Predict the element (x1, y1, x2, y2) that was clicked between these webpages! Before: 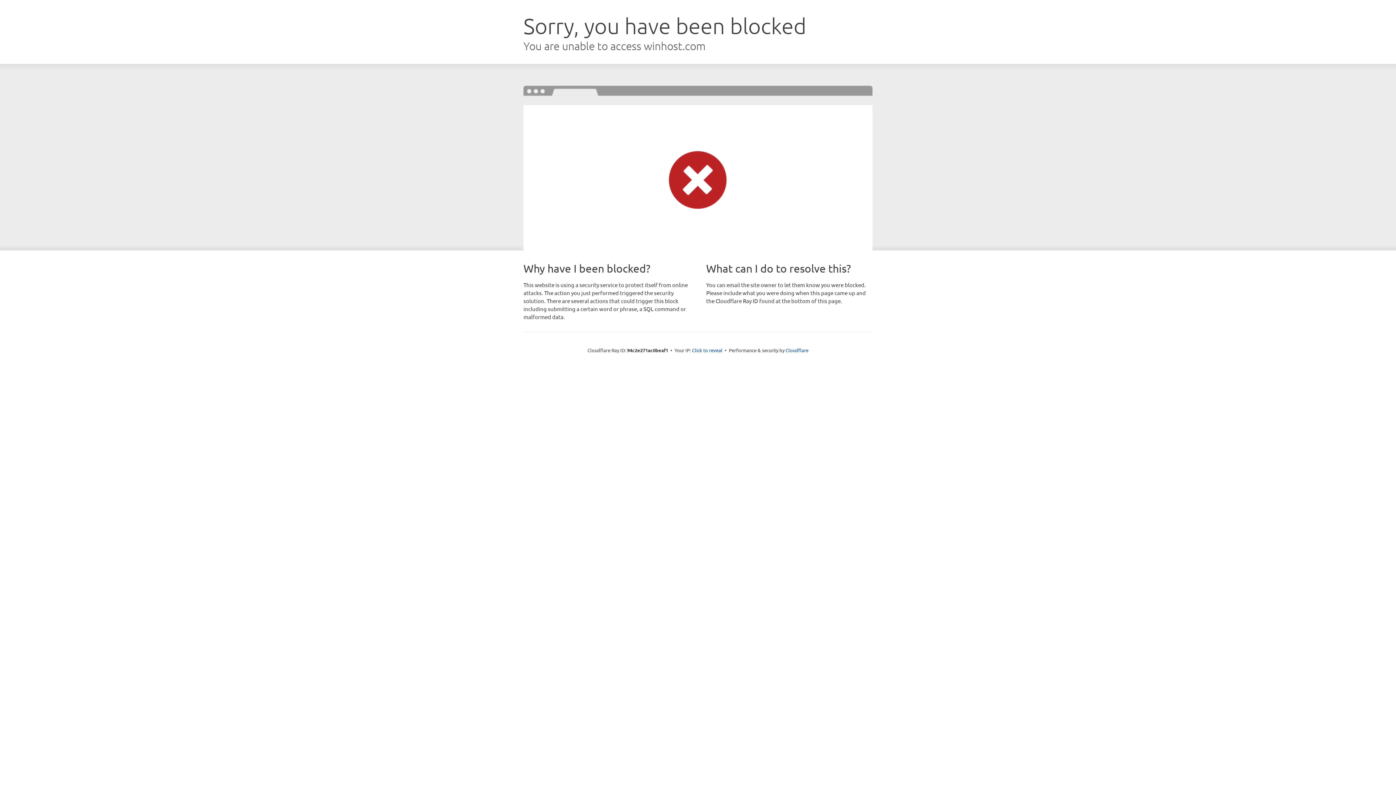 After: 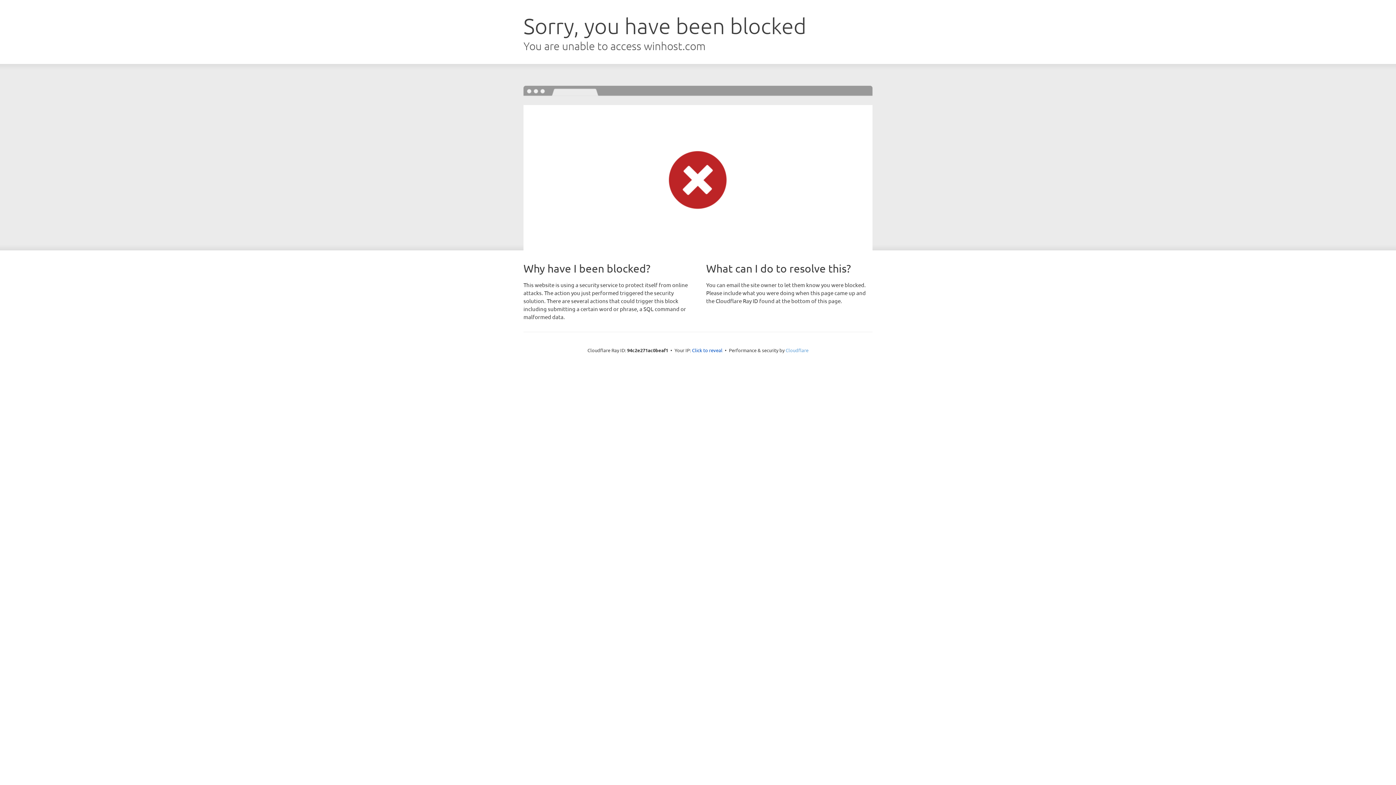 Action: label: Cloudflare bbox: (785, 347, 808, 353)